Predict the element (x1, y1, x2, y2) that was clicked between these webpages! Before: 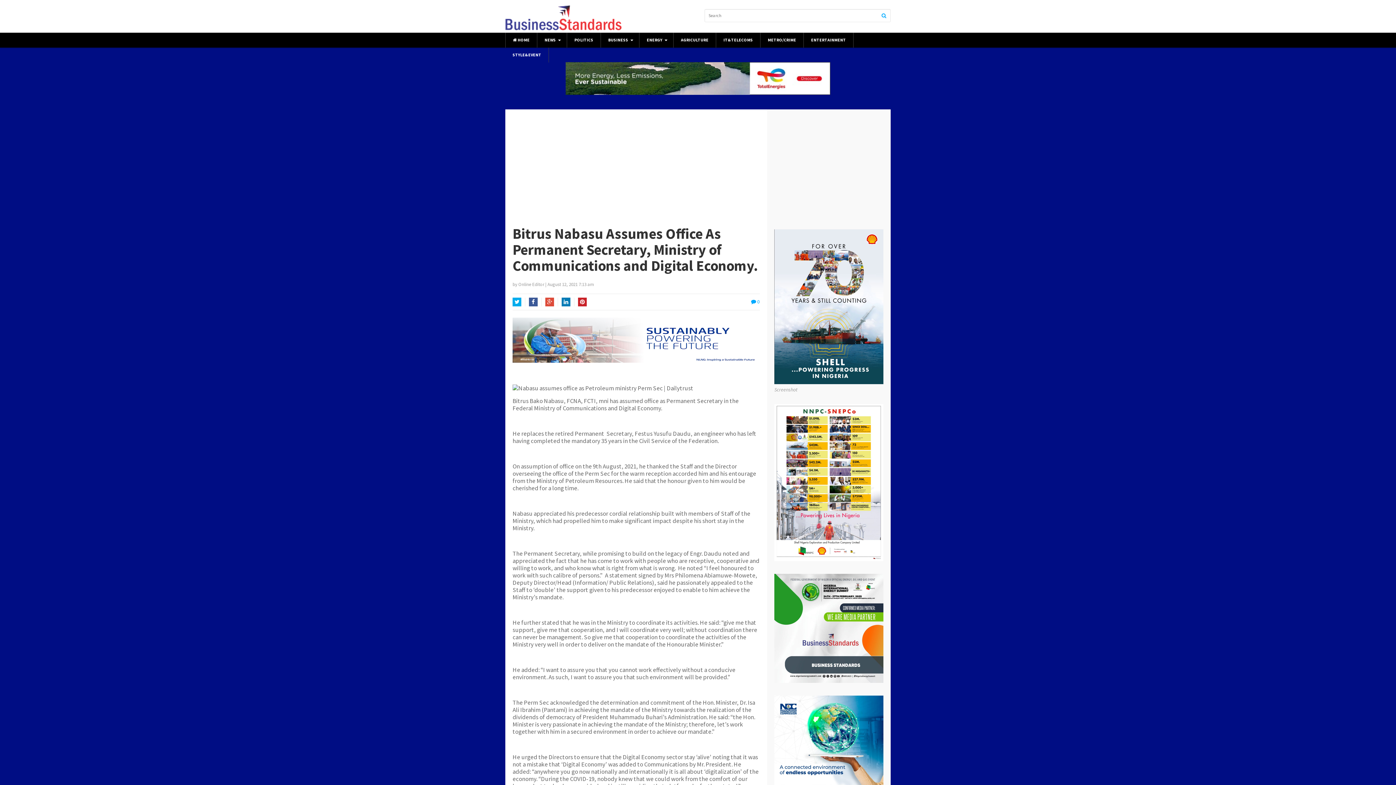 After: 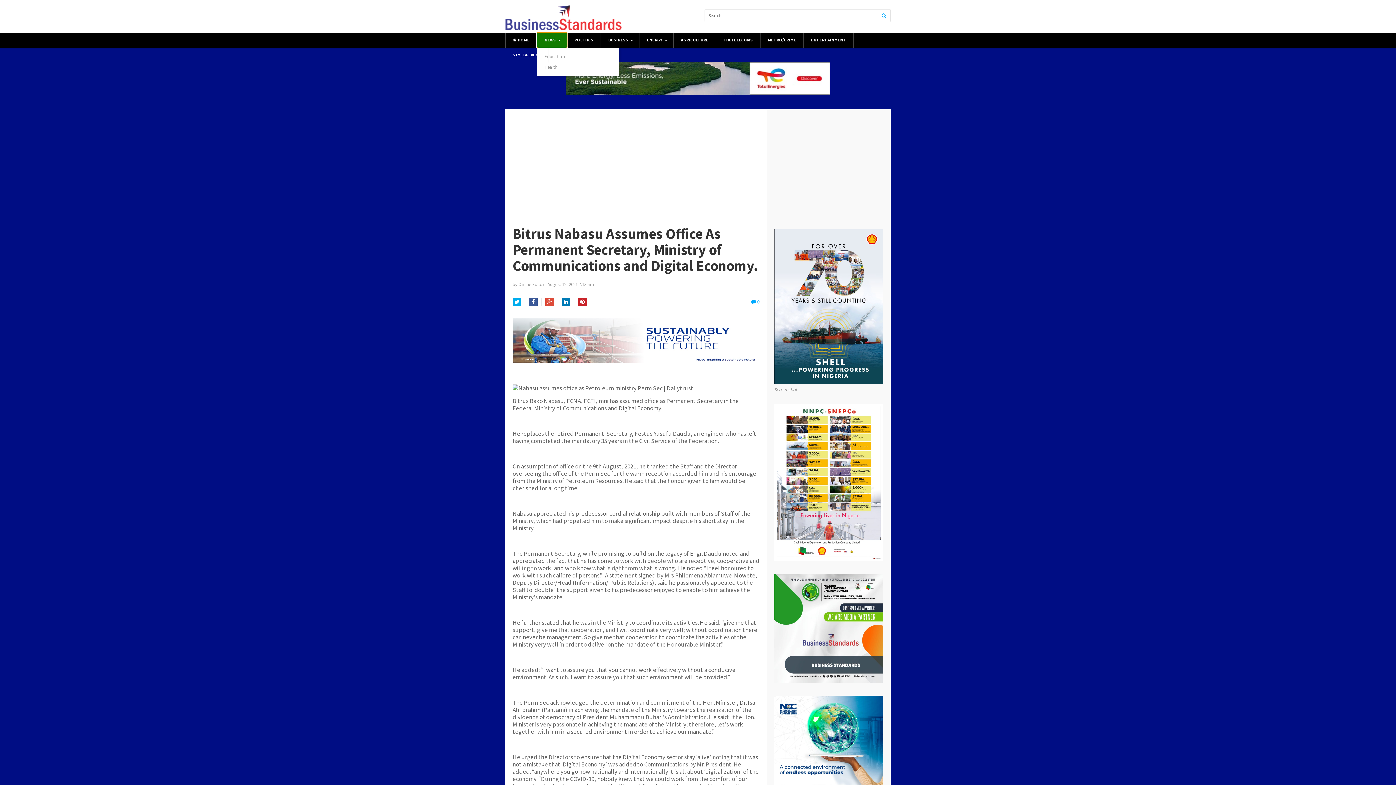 Action: label: NEWS bbox: (537, 32, 566, 47)